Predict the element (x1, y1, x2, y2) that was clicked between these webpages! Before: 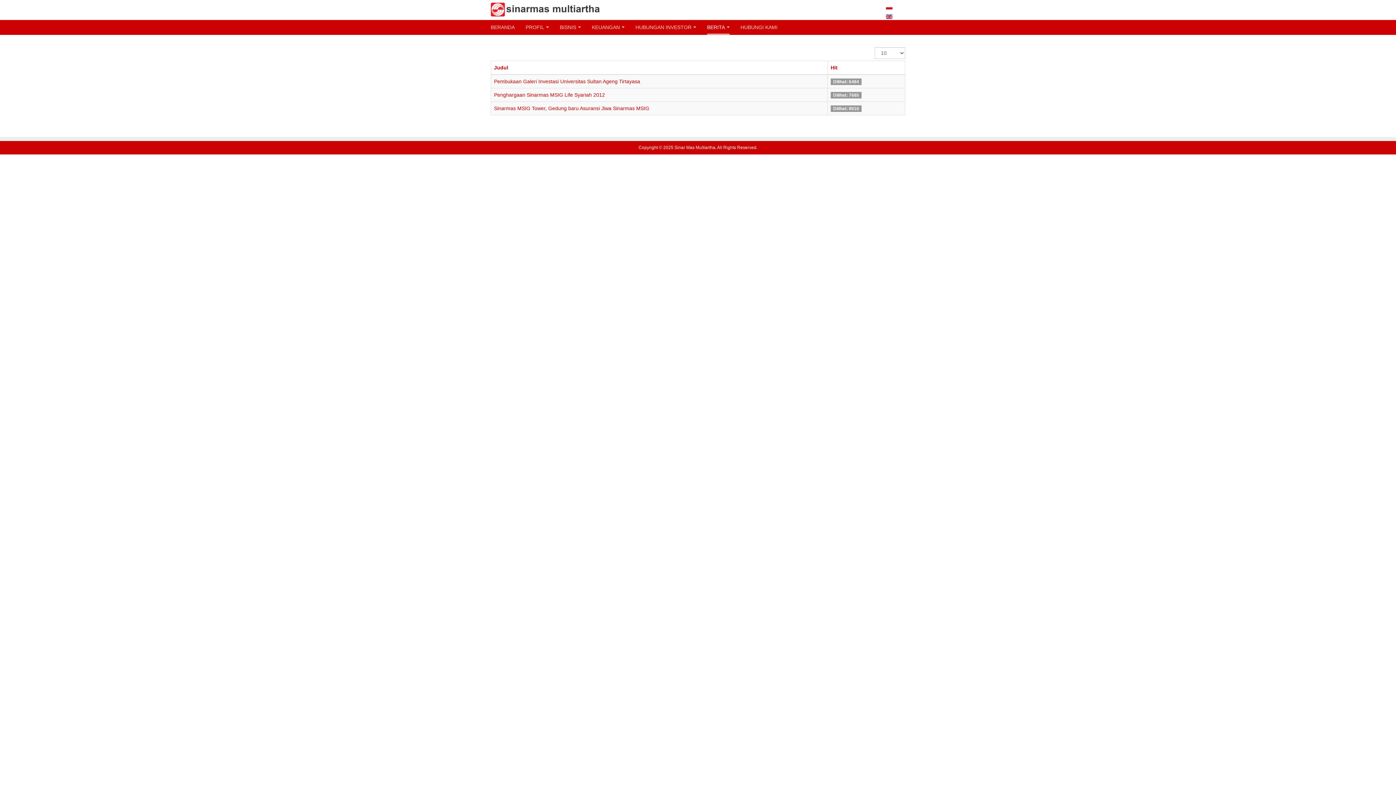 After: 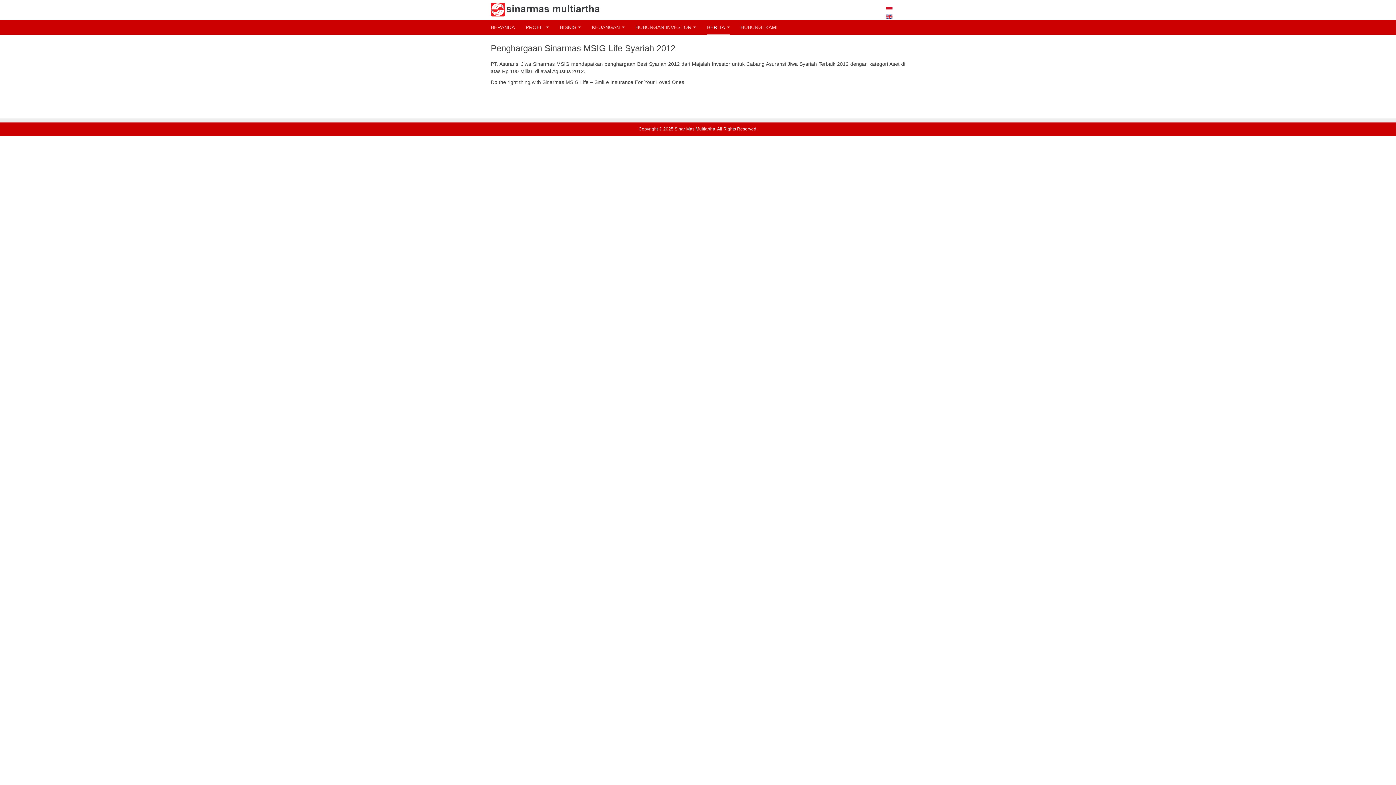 Action: label: Penghargaan Sinarmas MSIG Life Syariah 2012 bbox: (494, 92, 605, 97)